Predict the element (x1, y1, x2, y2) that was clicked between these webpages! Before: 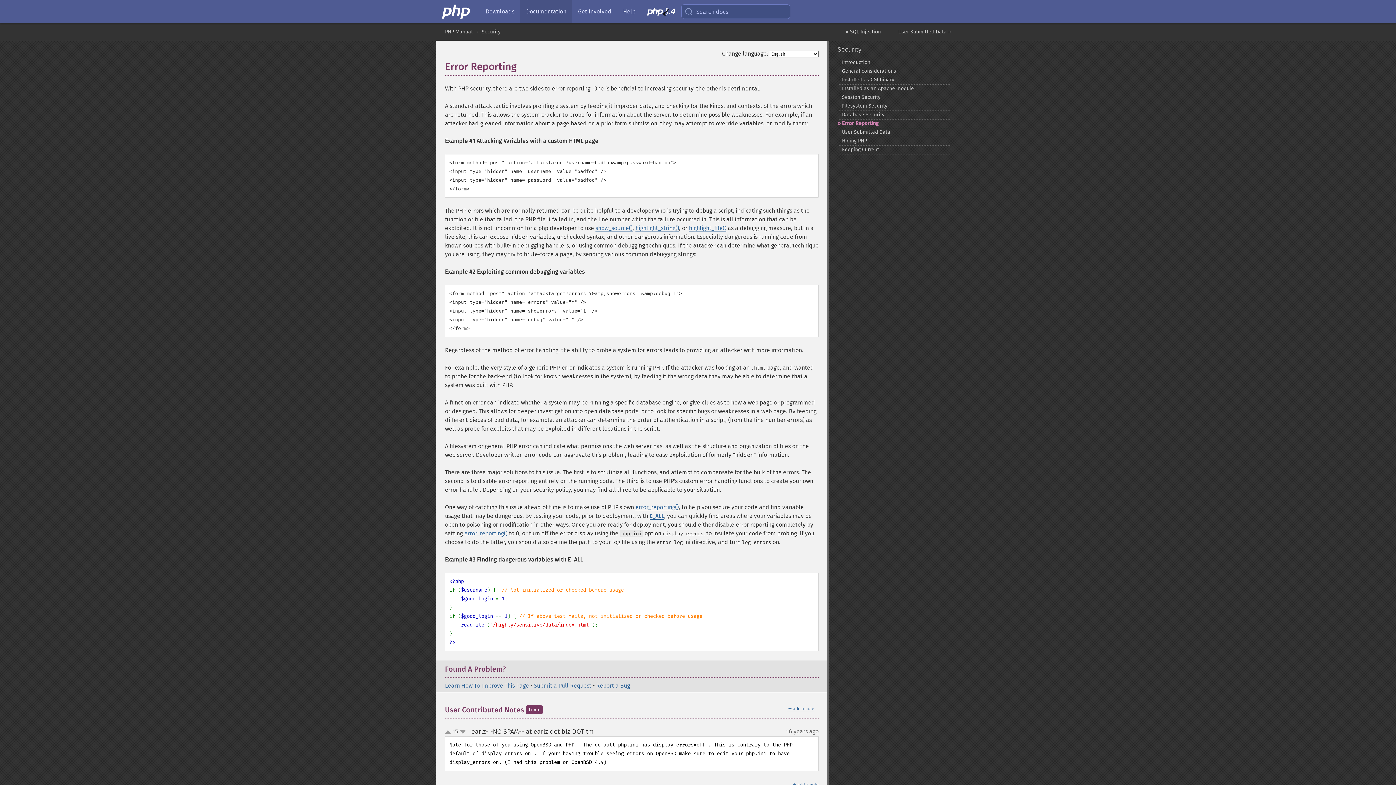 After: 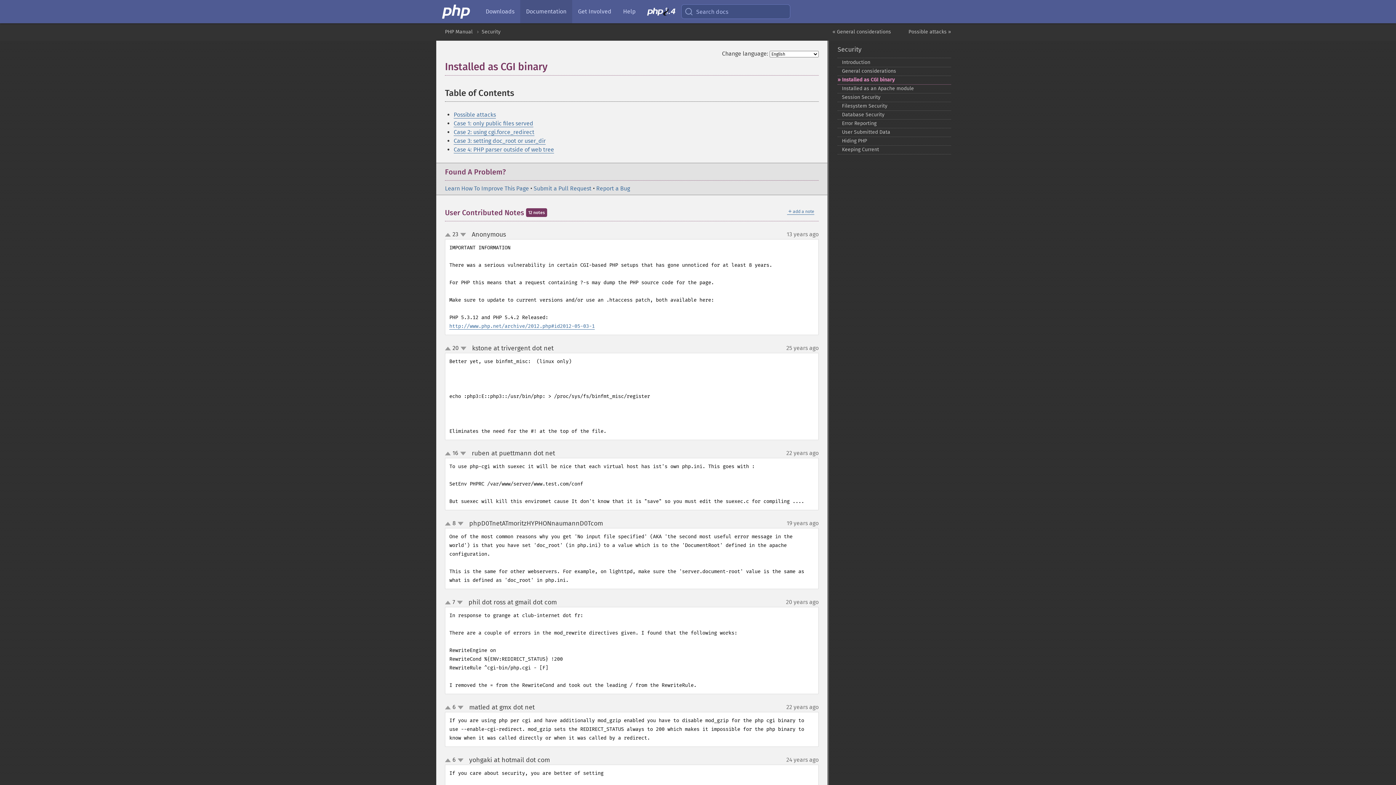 Action: bbox: (837, 75, 951, 84) label: Installed as CGI binary